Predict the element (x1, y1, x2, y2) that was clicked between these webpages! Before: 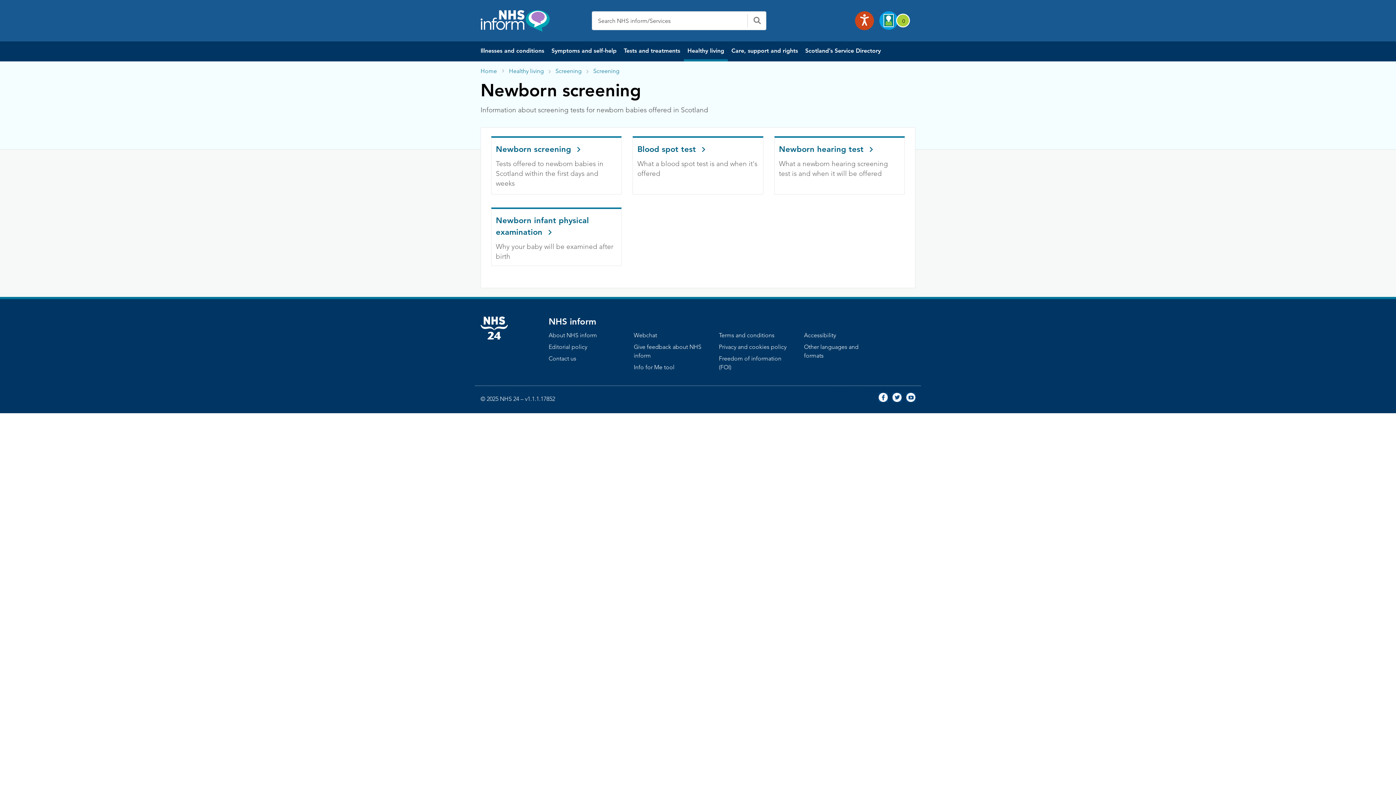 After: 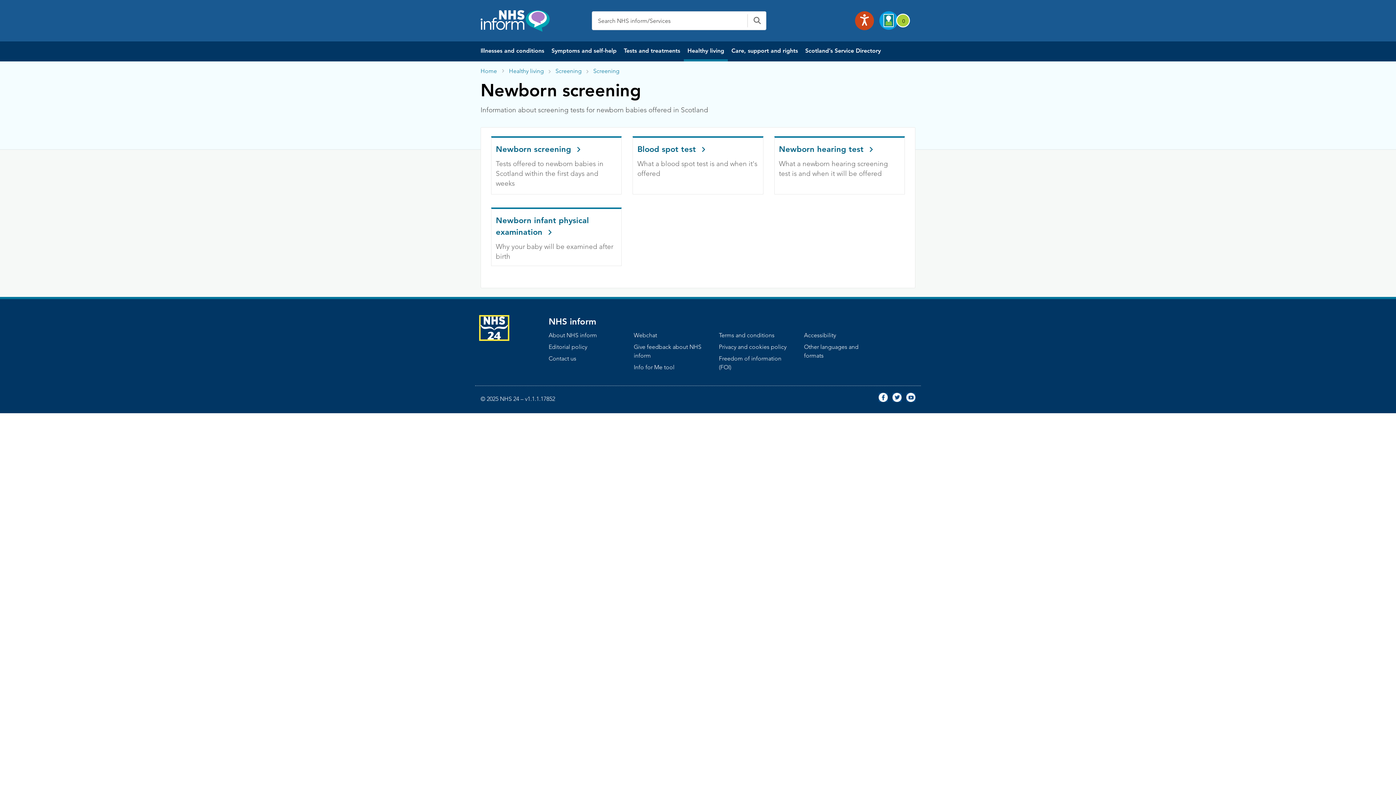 Action: bbox: (480, 316, 508, 339)